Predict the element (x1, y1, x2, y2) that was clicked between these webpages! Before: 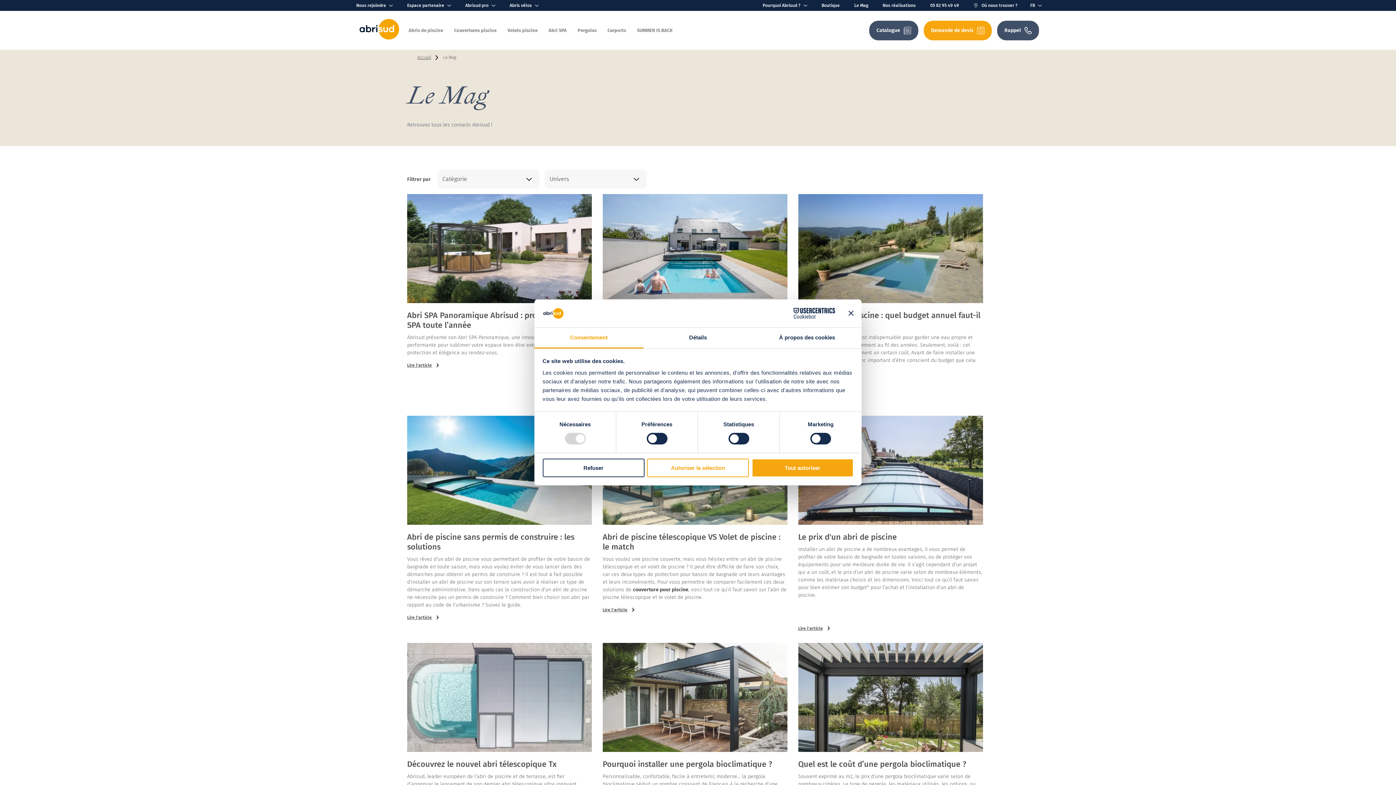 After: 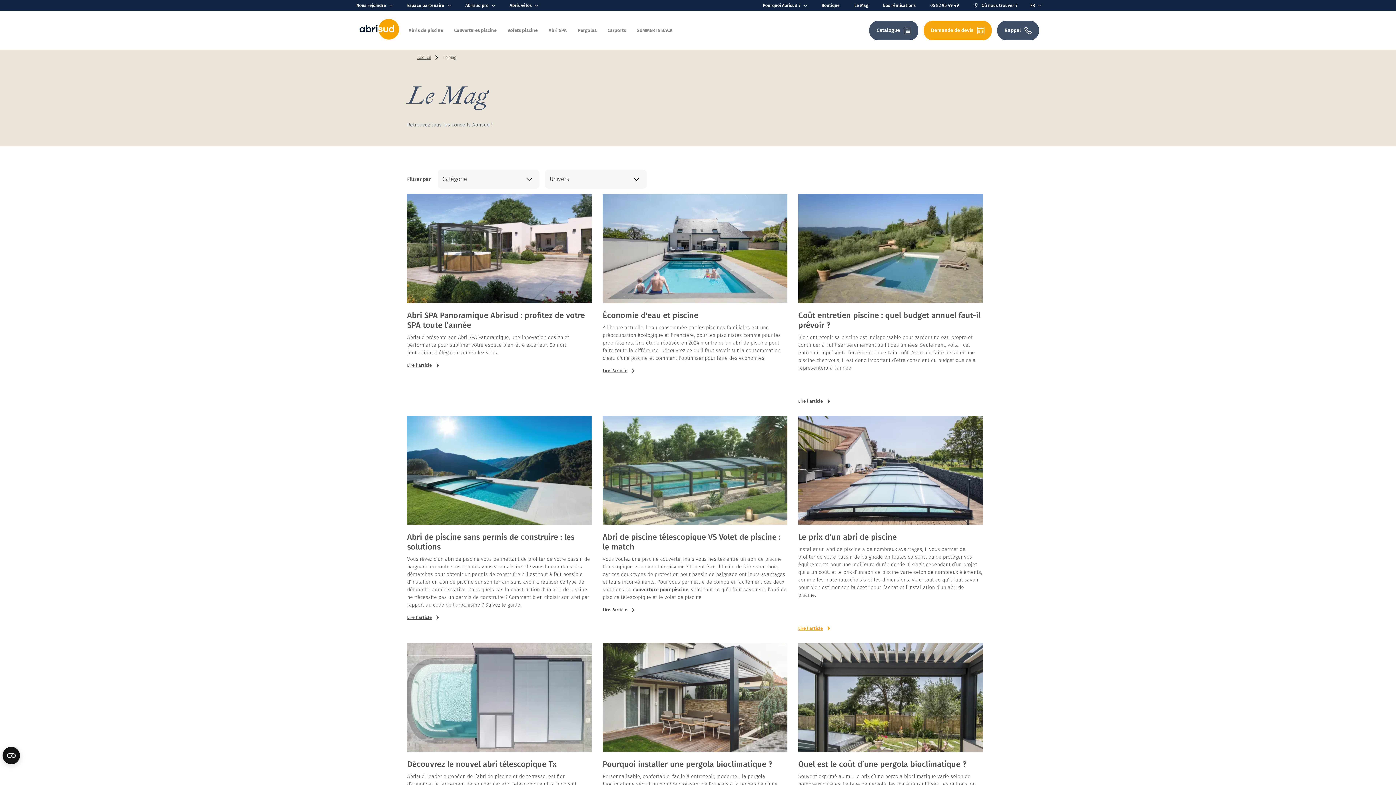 Action: label: Tout autoriser bbox: (751, 458, 853, 477)